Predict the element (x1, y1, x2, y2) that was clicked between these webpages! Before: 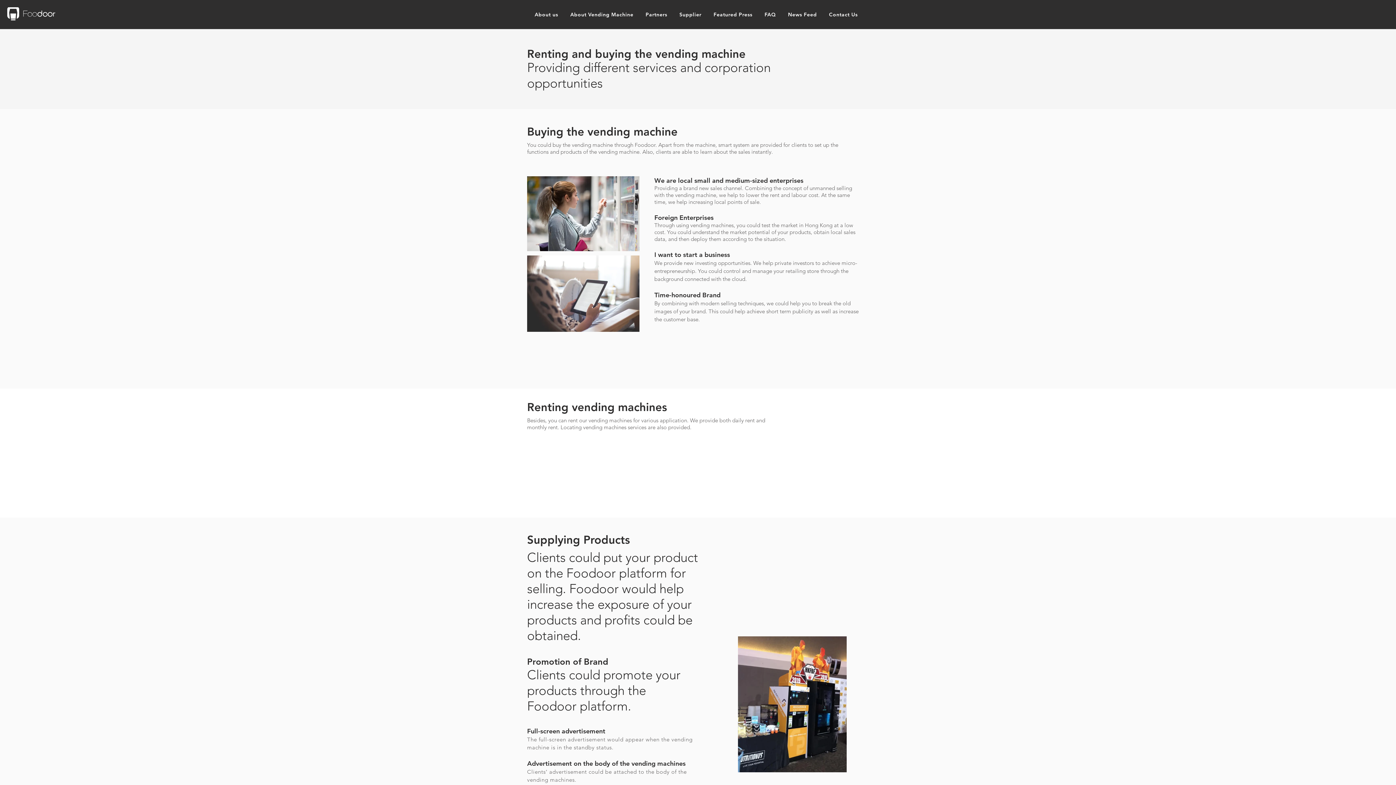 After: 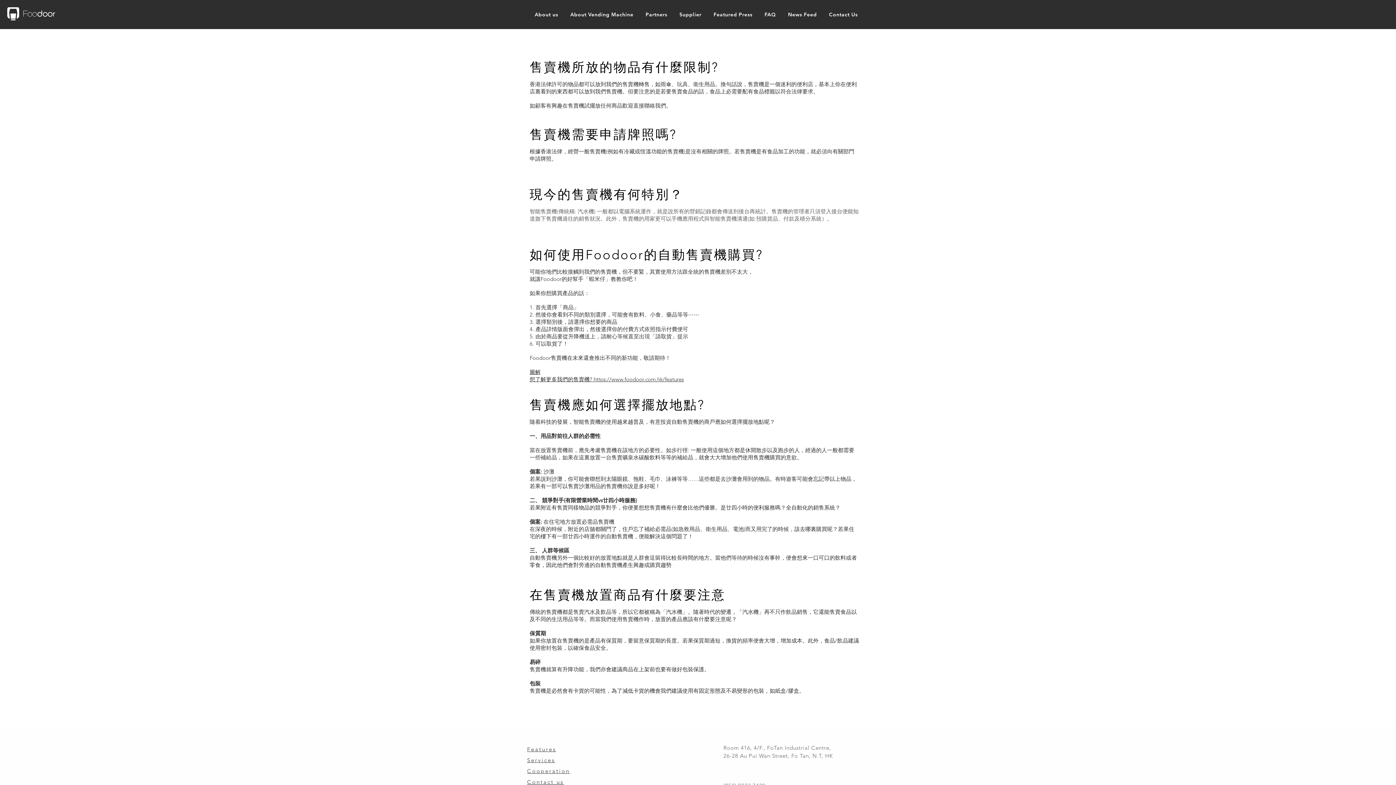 Action: bbox: (760, 6, 780, 22) label: FAQ